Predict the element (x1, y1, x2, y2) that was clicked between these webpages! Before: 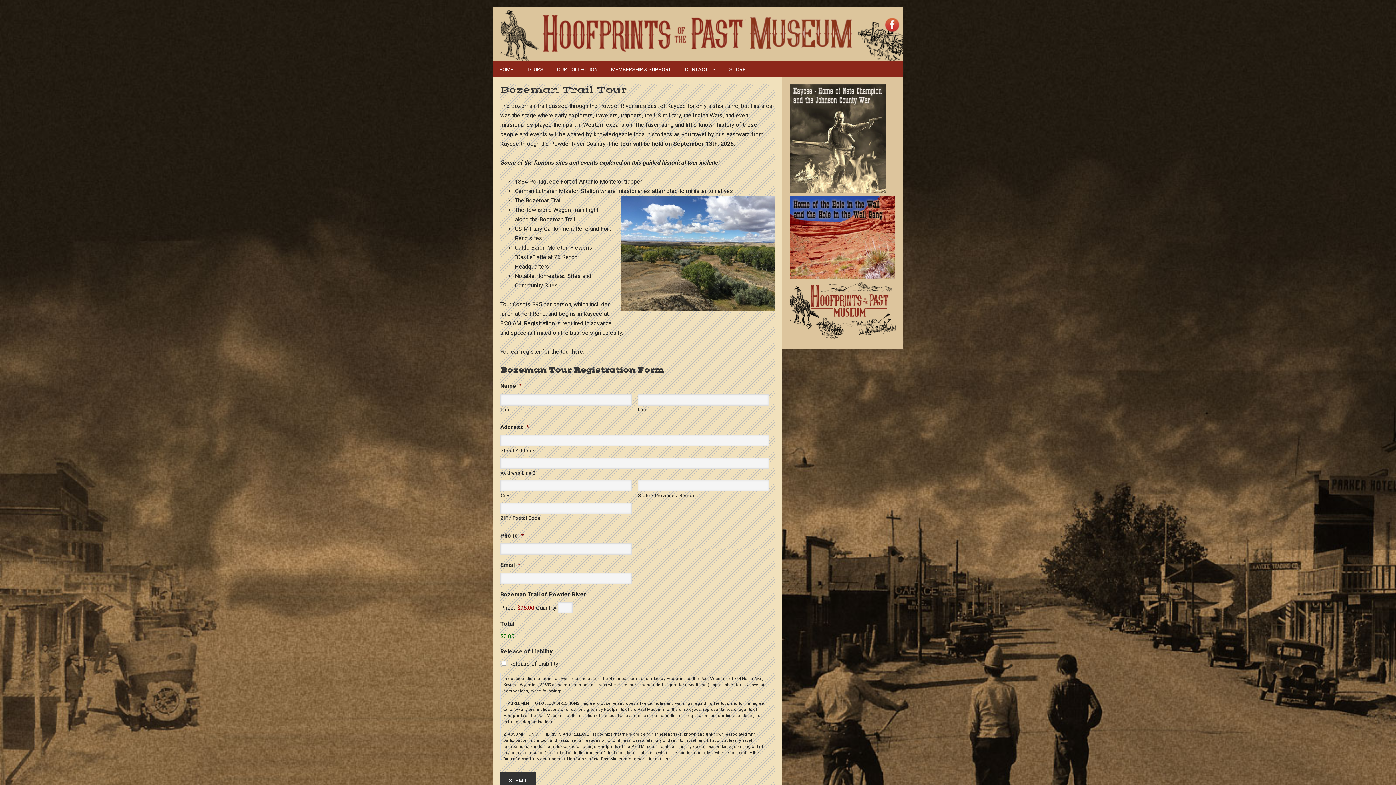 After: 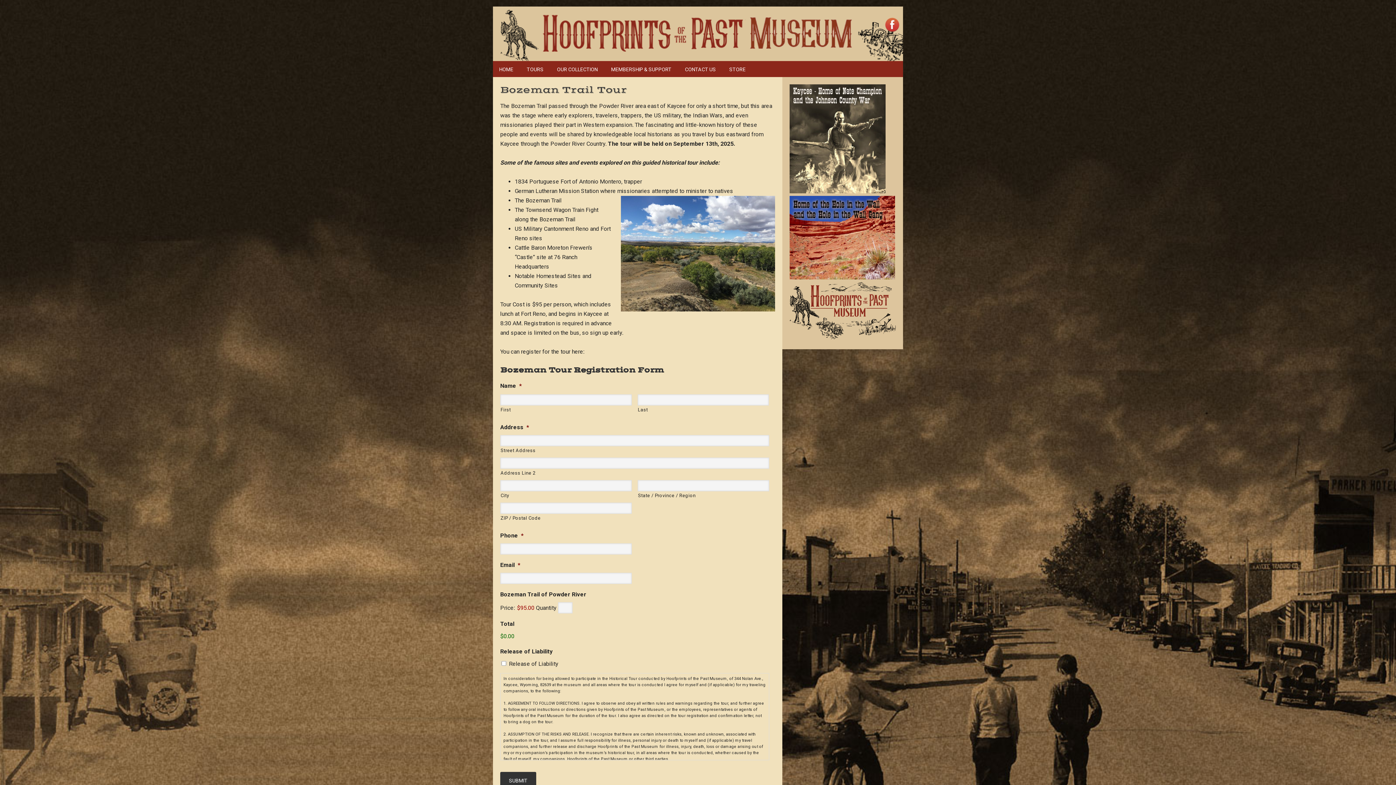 Action: bbox: (500, 84, 627, 96) label: Bozeman Trail Tour